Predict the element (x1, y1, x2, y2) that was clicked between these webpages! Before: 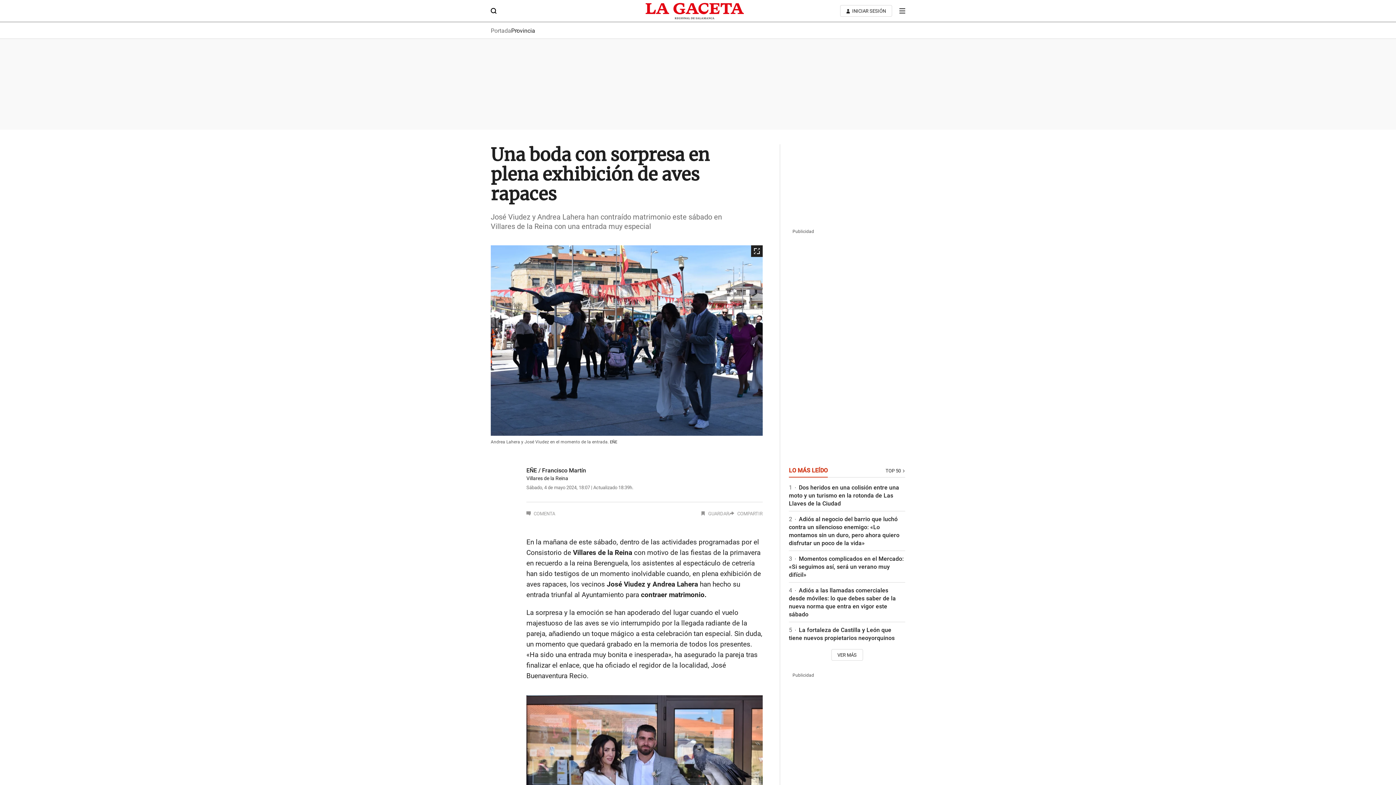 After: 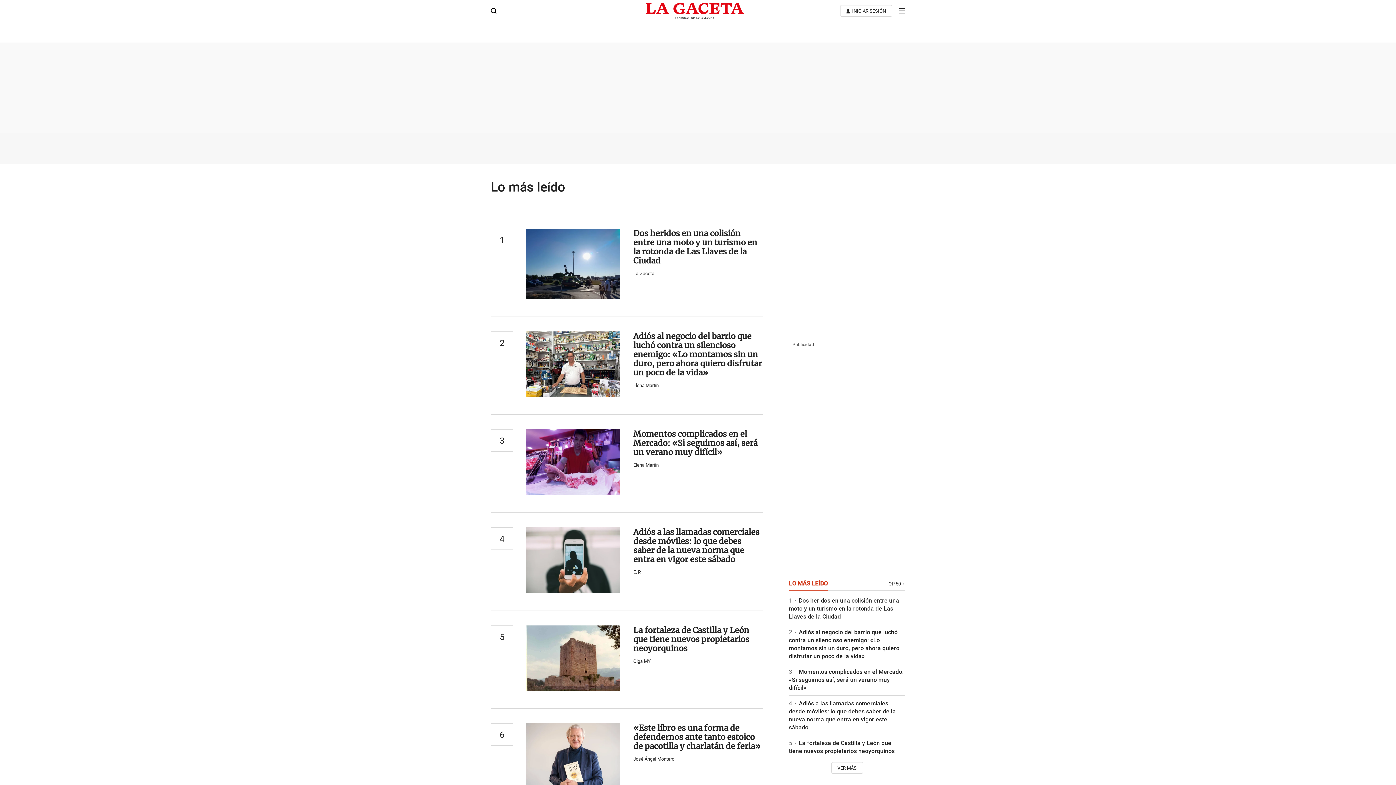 Action: bbox: (833, 468, 905, 473) label: TOP 50